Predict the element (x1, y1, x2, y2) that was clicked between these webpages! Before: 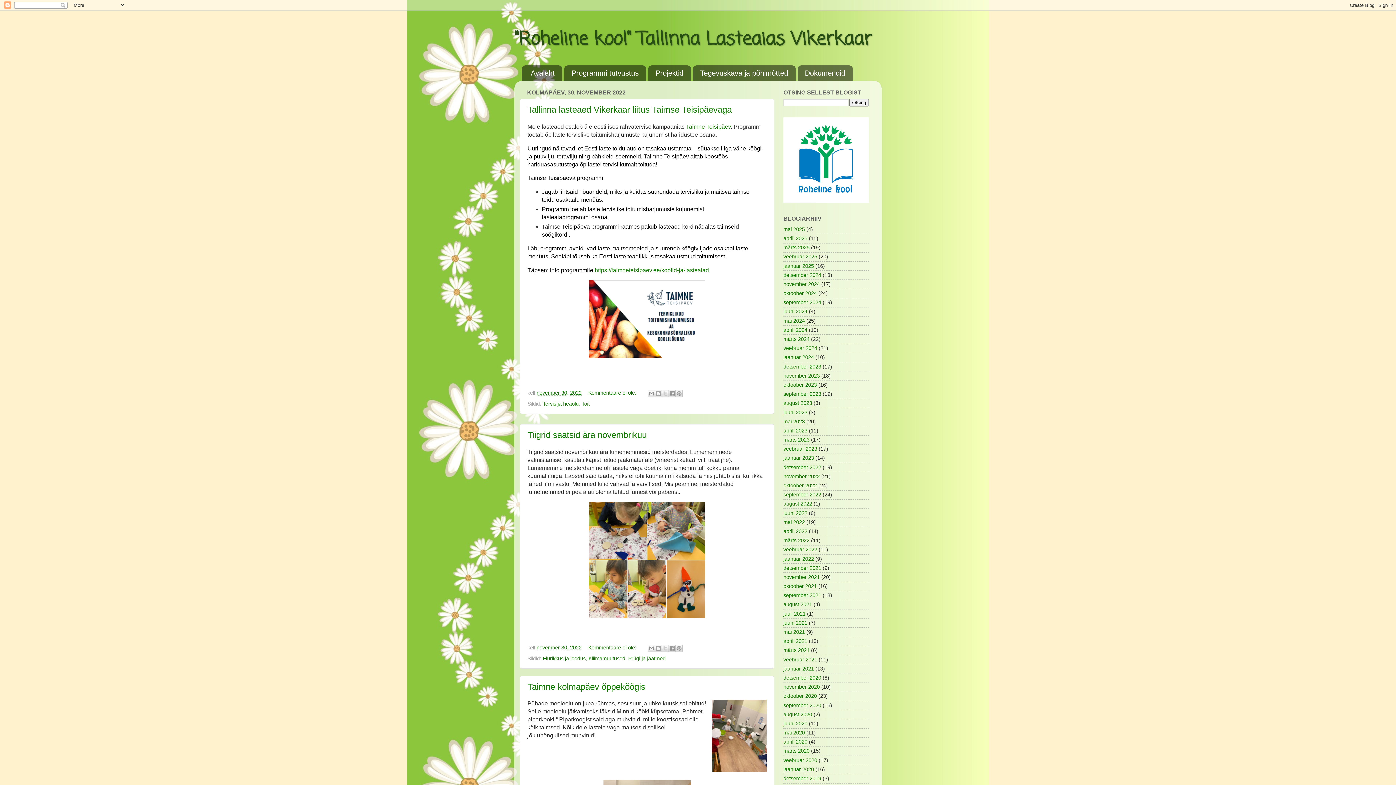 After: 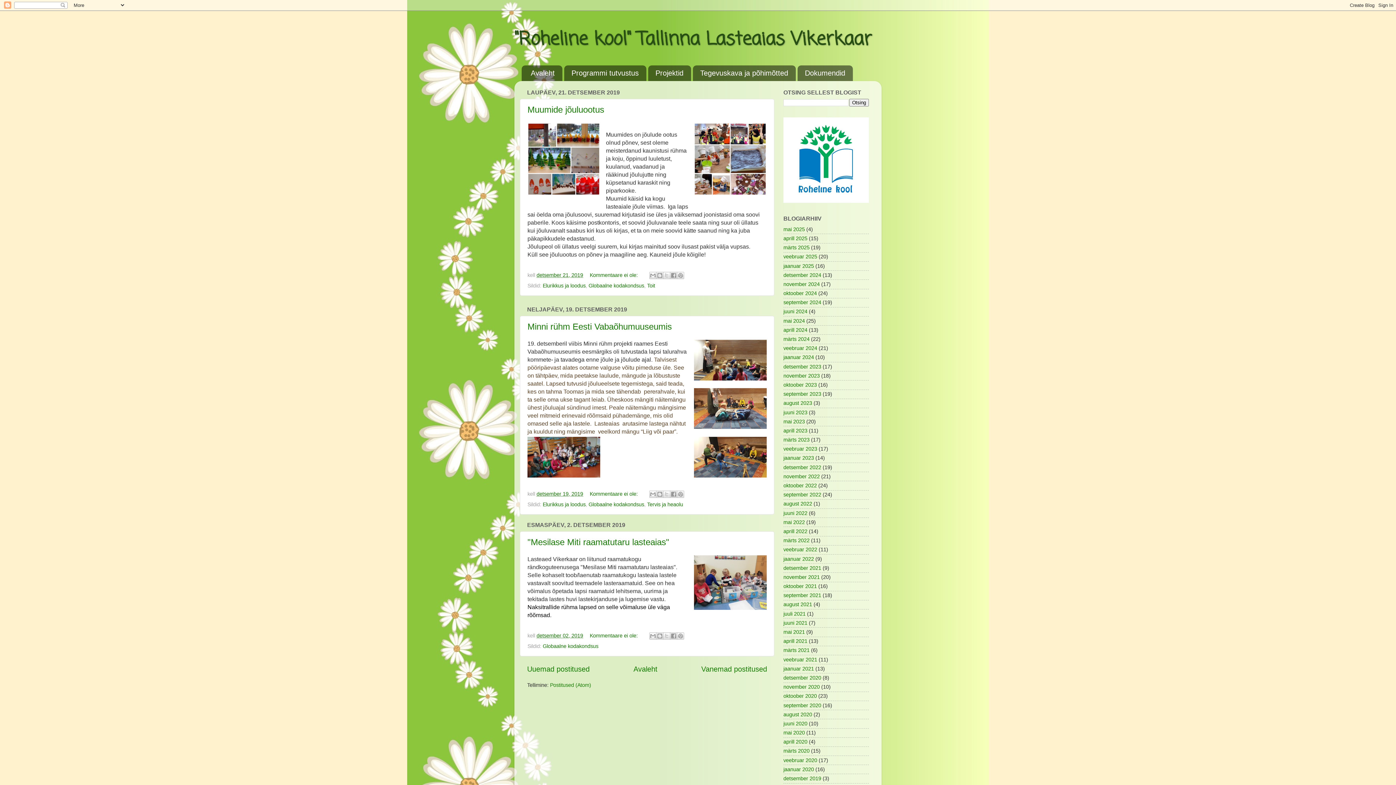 Action: label: detsember 2019 bbox: (783, 776, 821, 781)